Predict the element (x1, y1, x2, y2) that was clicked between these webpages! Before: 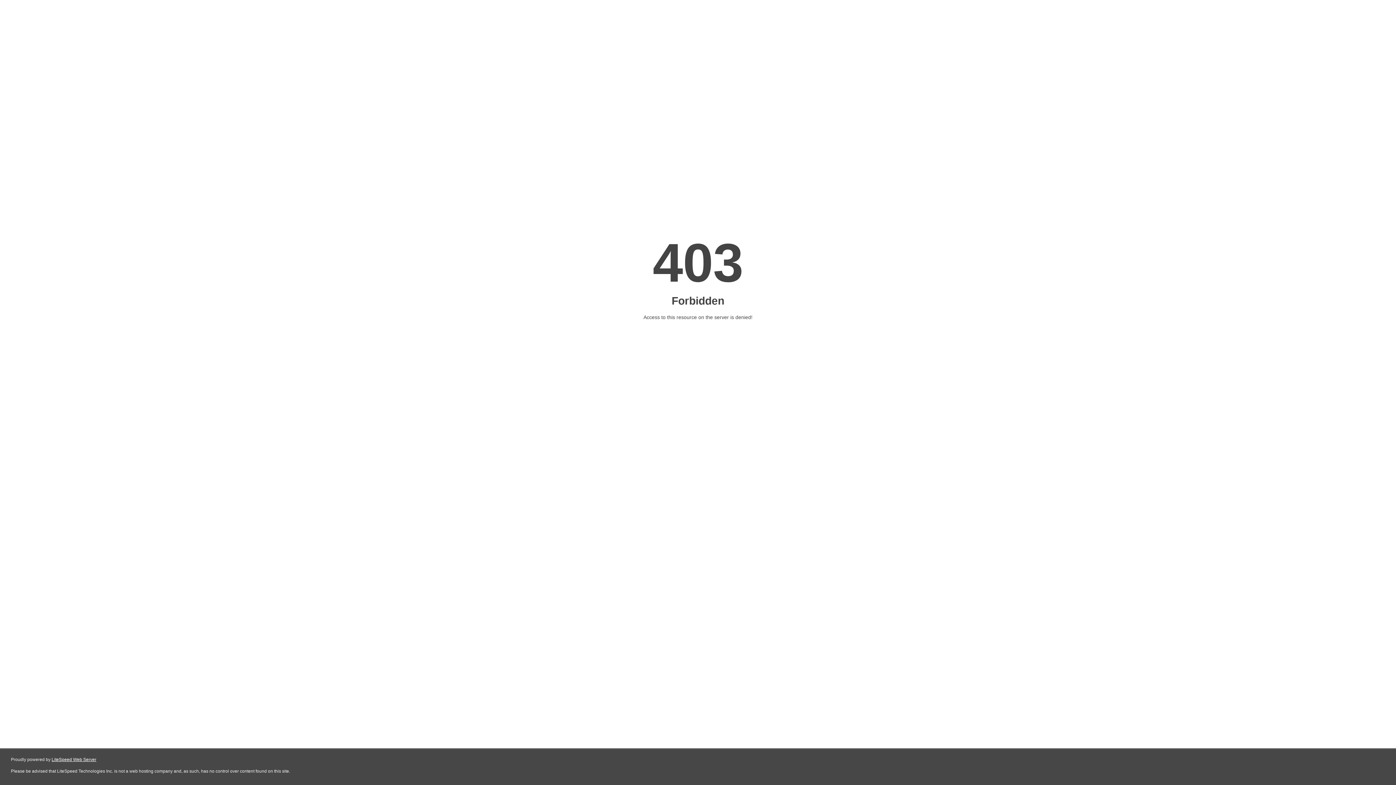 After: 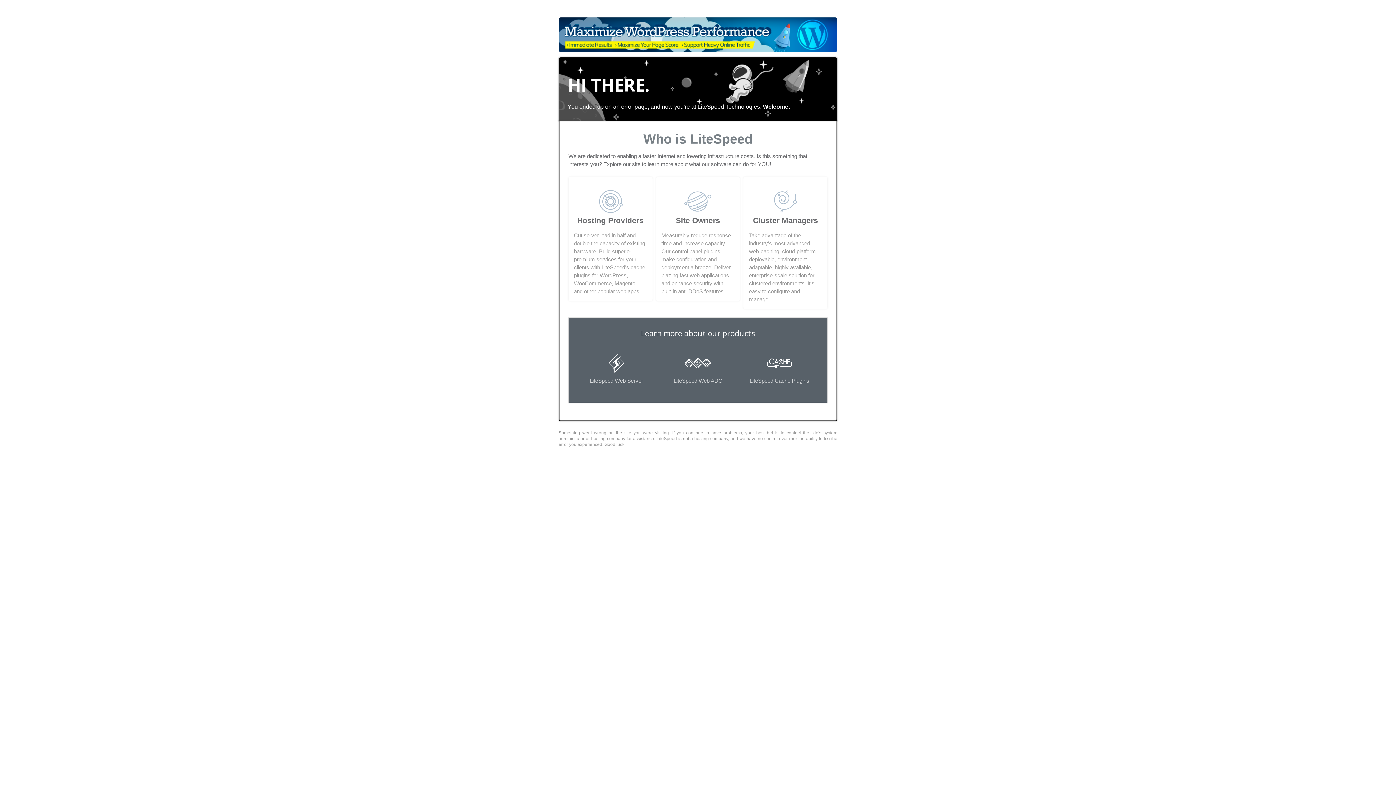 Action: bbox: (51, 757, 96, 762) label: LiteSpeed Web Server